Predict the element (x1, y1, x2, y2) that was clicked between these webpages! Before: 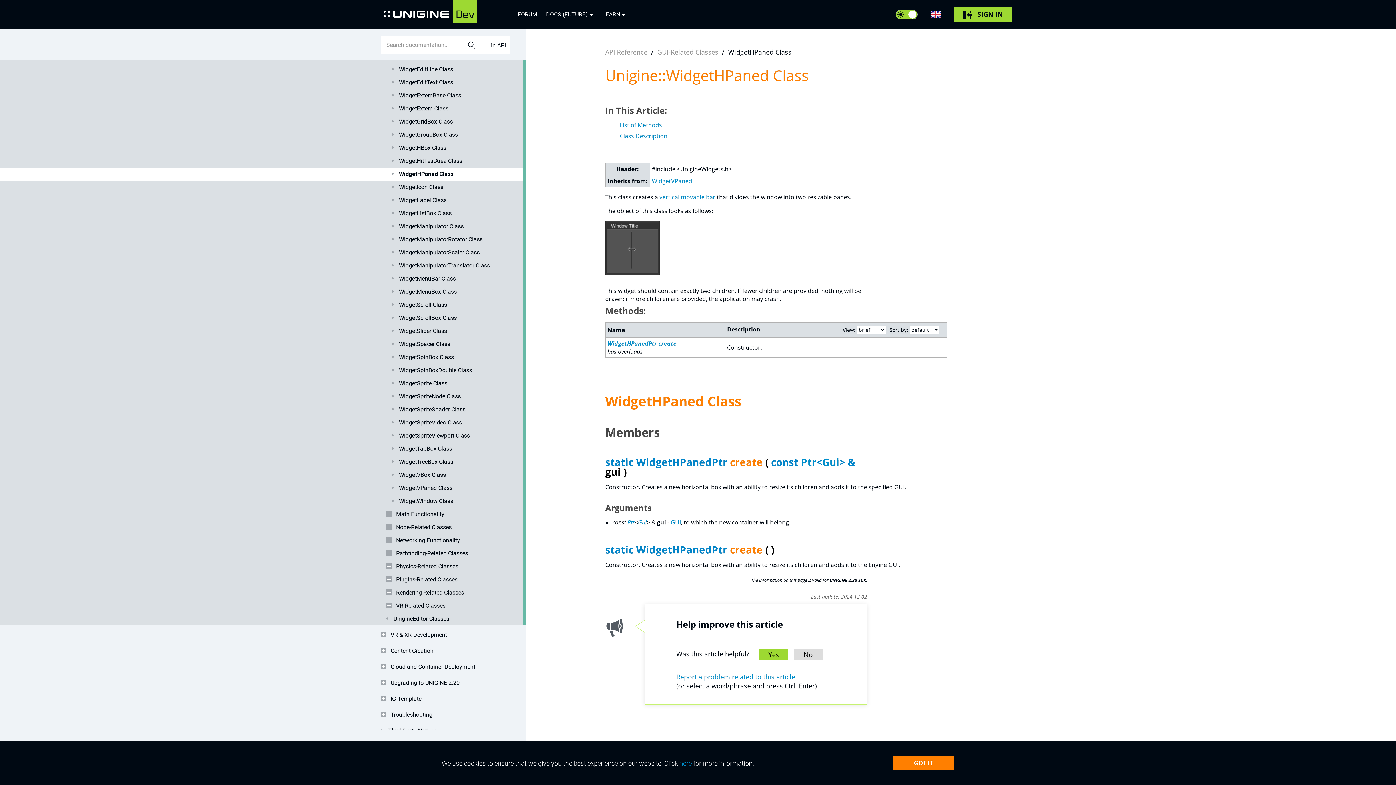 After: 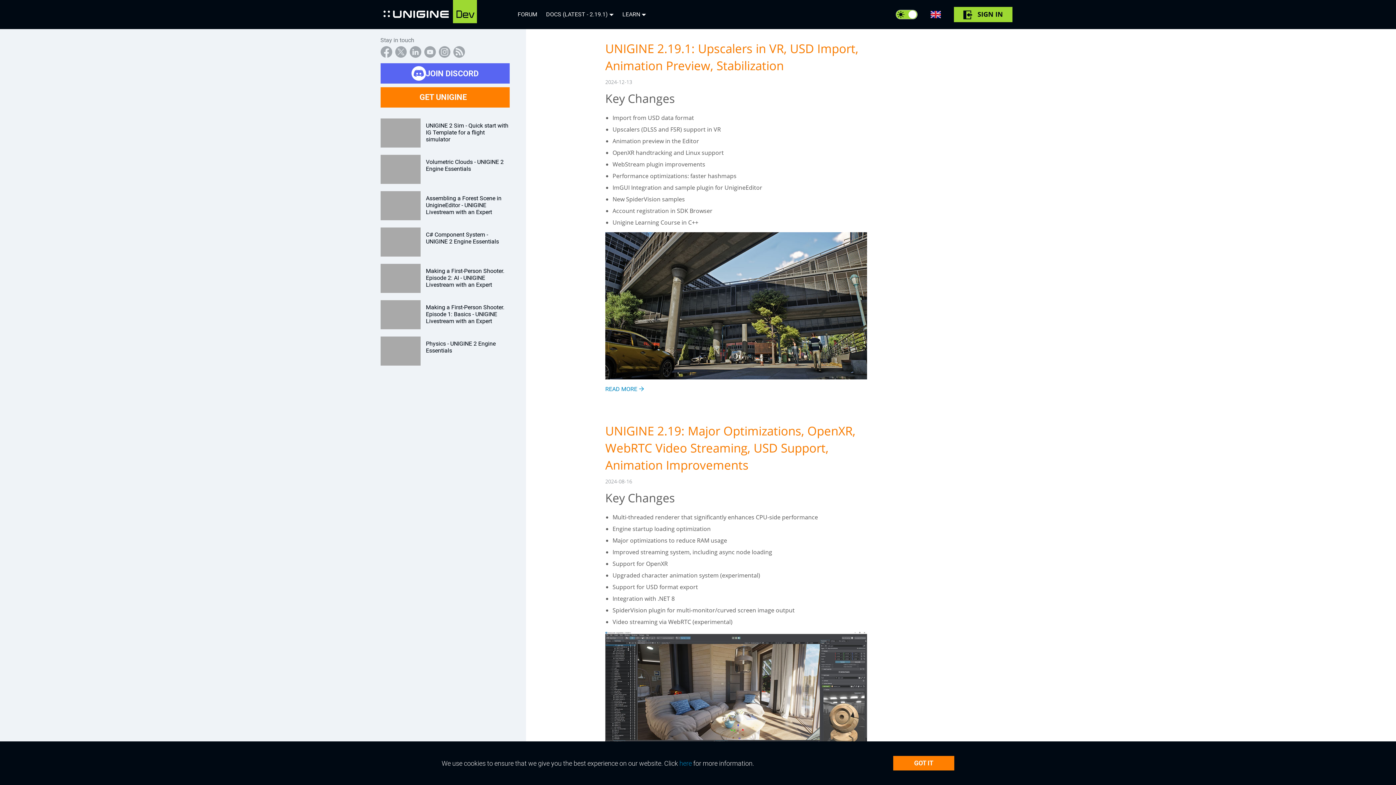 Action: bbox: (383, 0, 477, 29)